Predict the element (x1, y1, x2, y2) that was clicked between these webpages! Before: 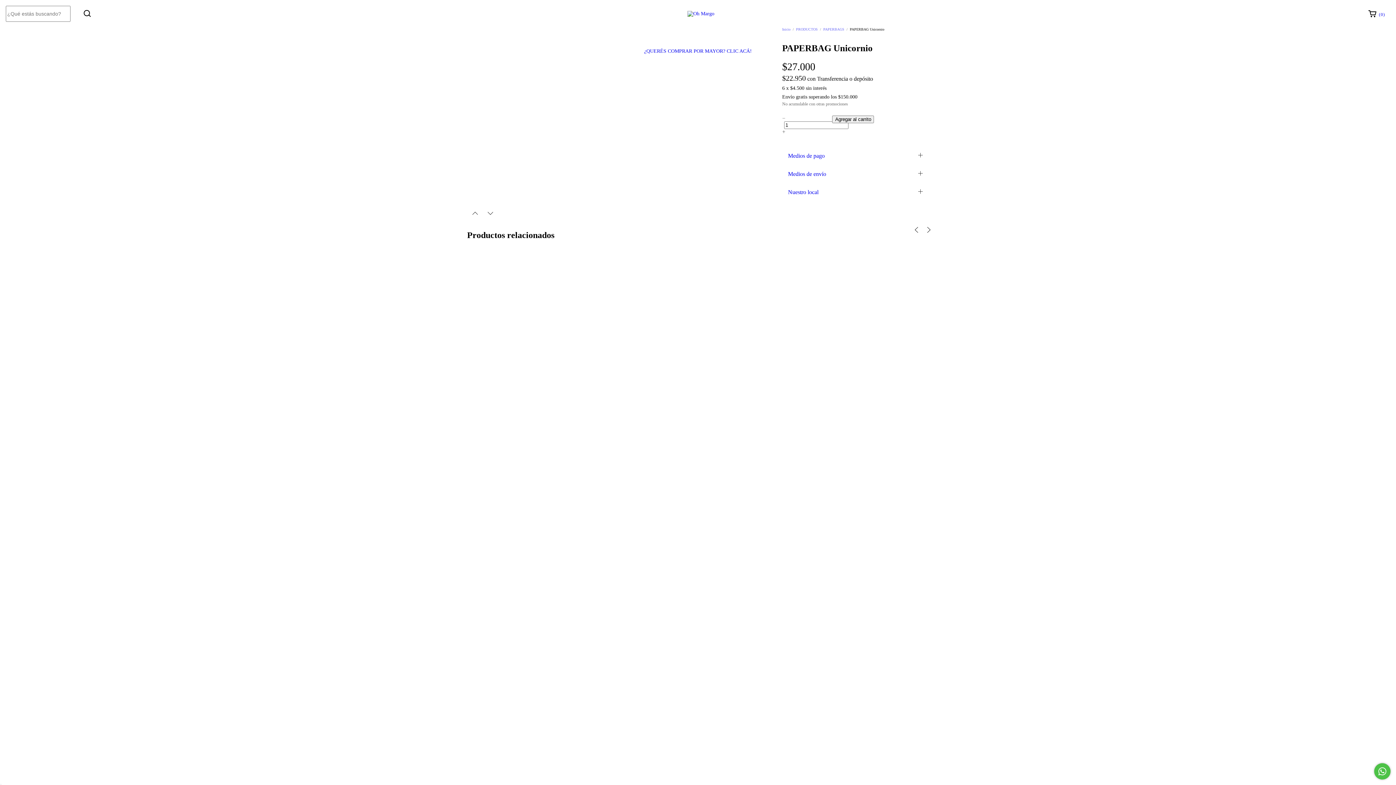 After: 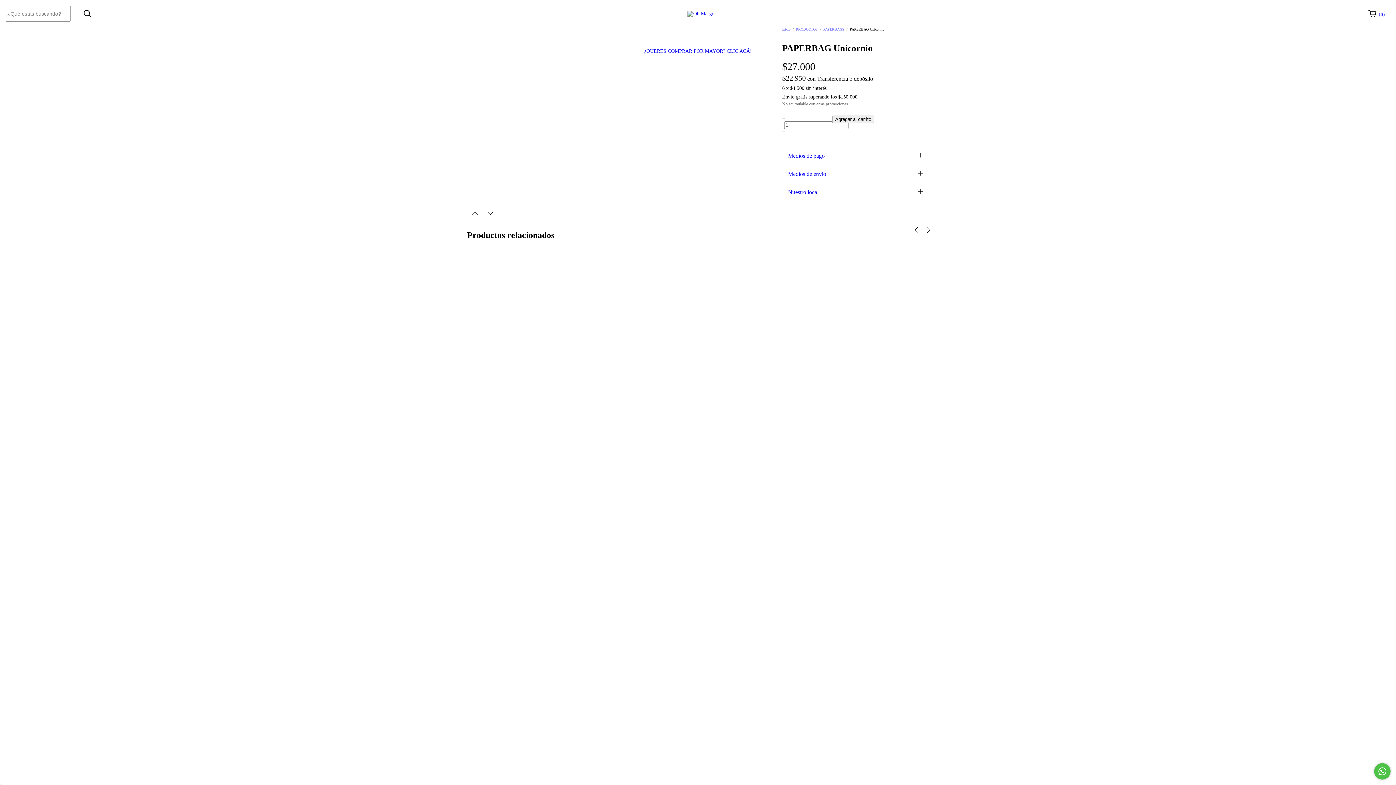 Action: label: Medios de envío bbox: (782, 164, 928, 183)